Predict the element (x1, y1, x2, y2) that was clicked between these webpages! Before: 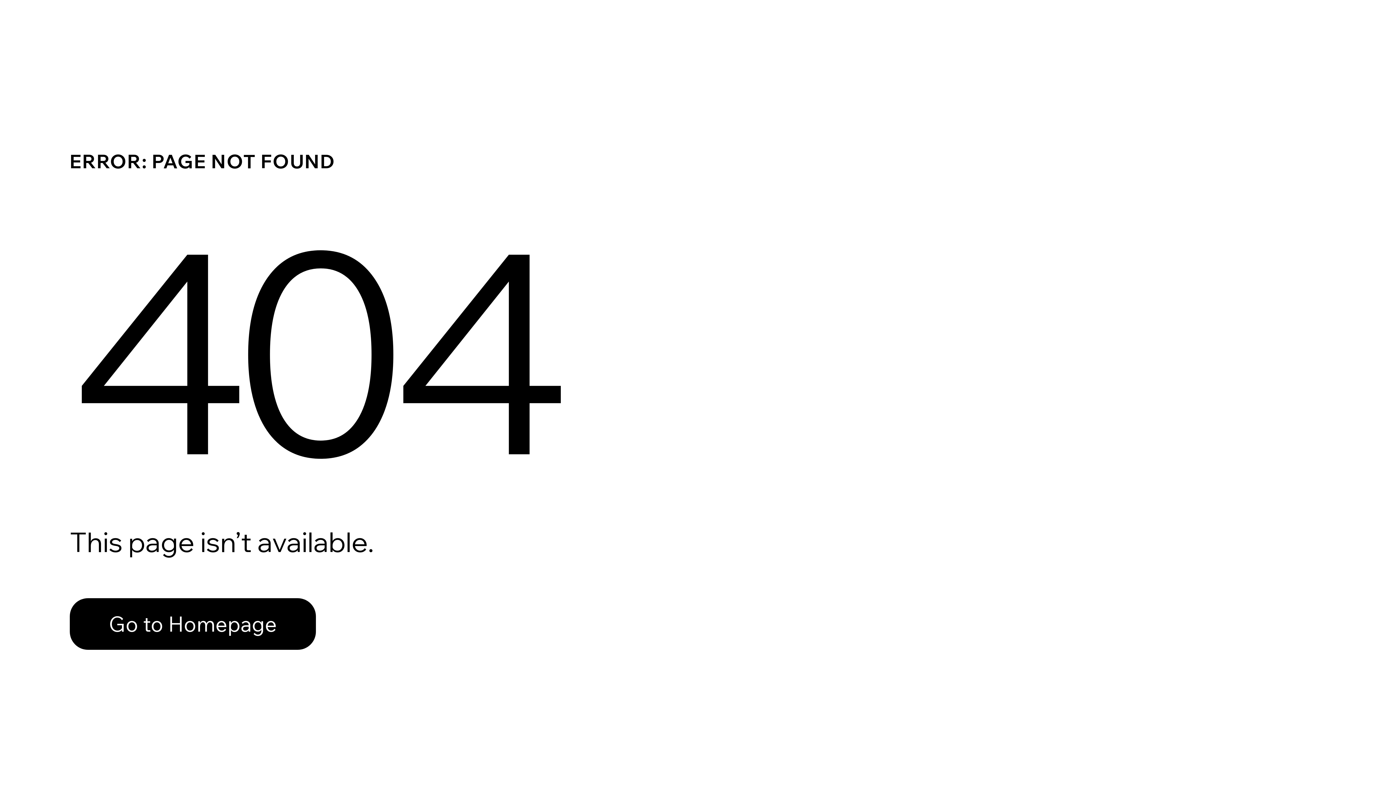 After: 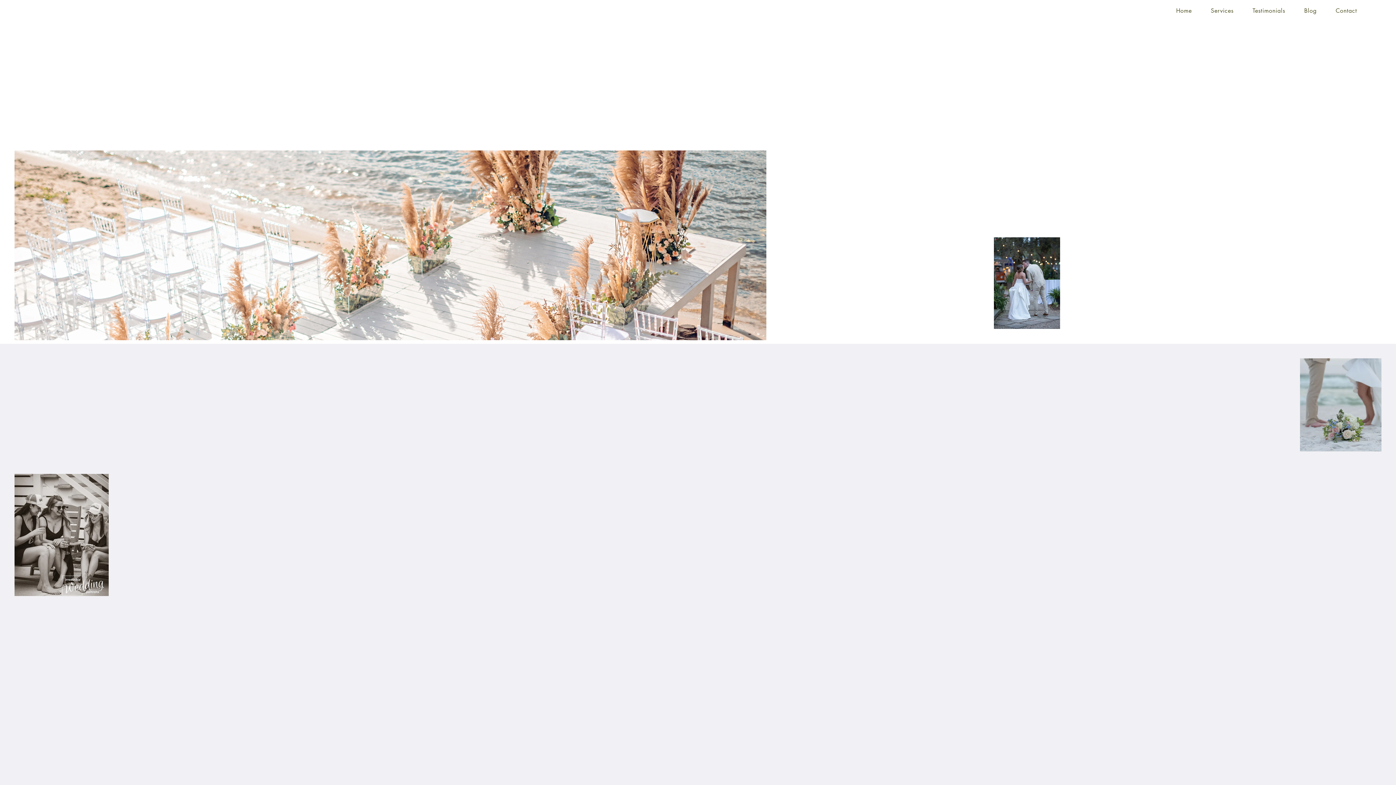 Action: label: Go to Homepage bbox: (69, 582, 768, 659)